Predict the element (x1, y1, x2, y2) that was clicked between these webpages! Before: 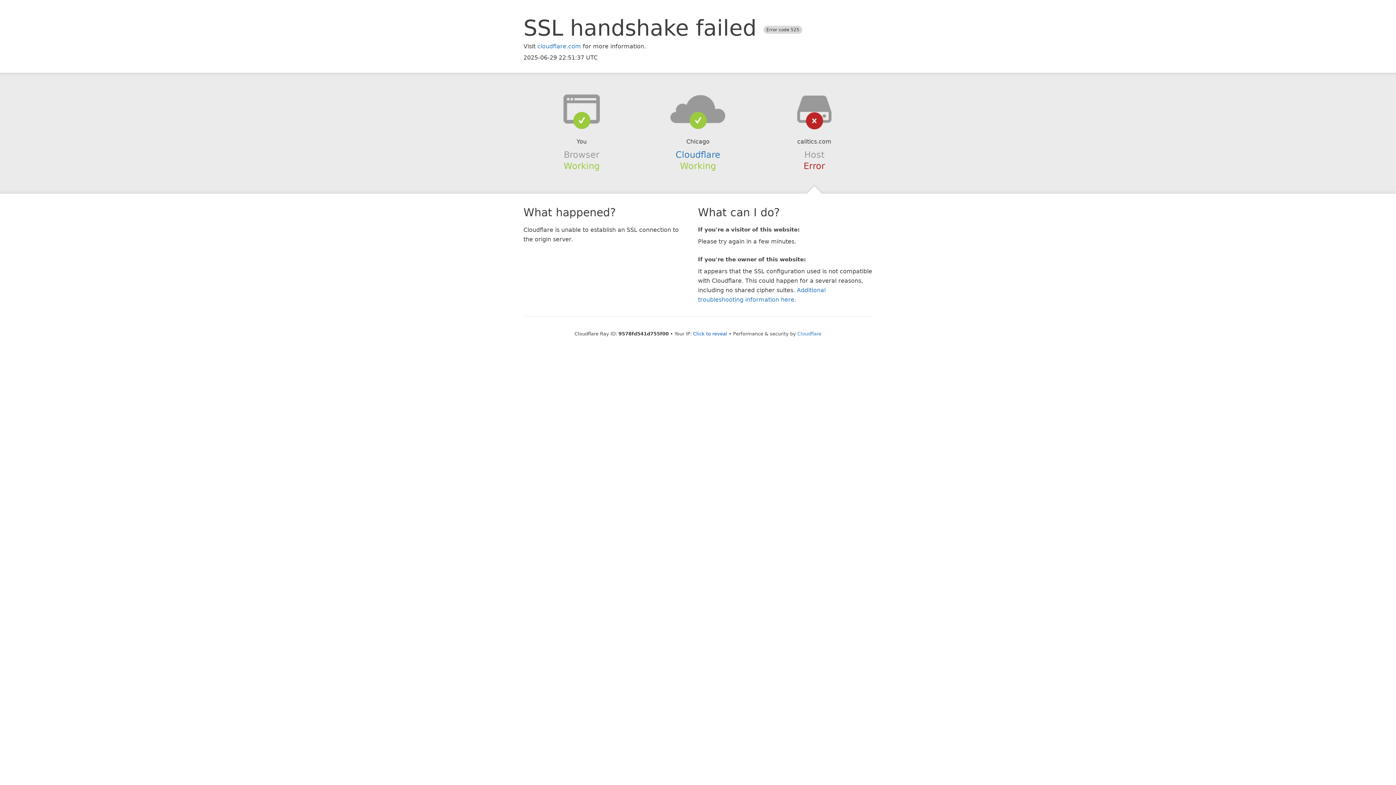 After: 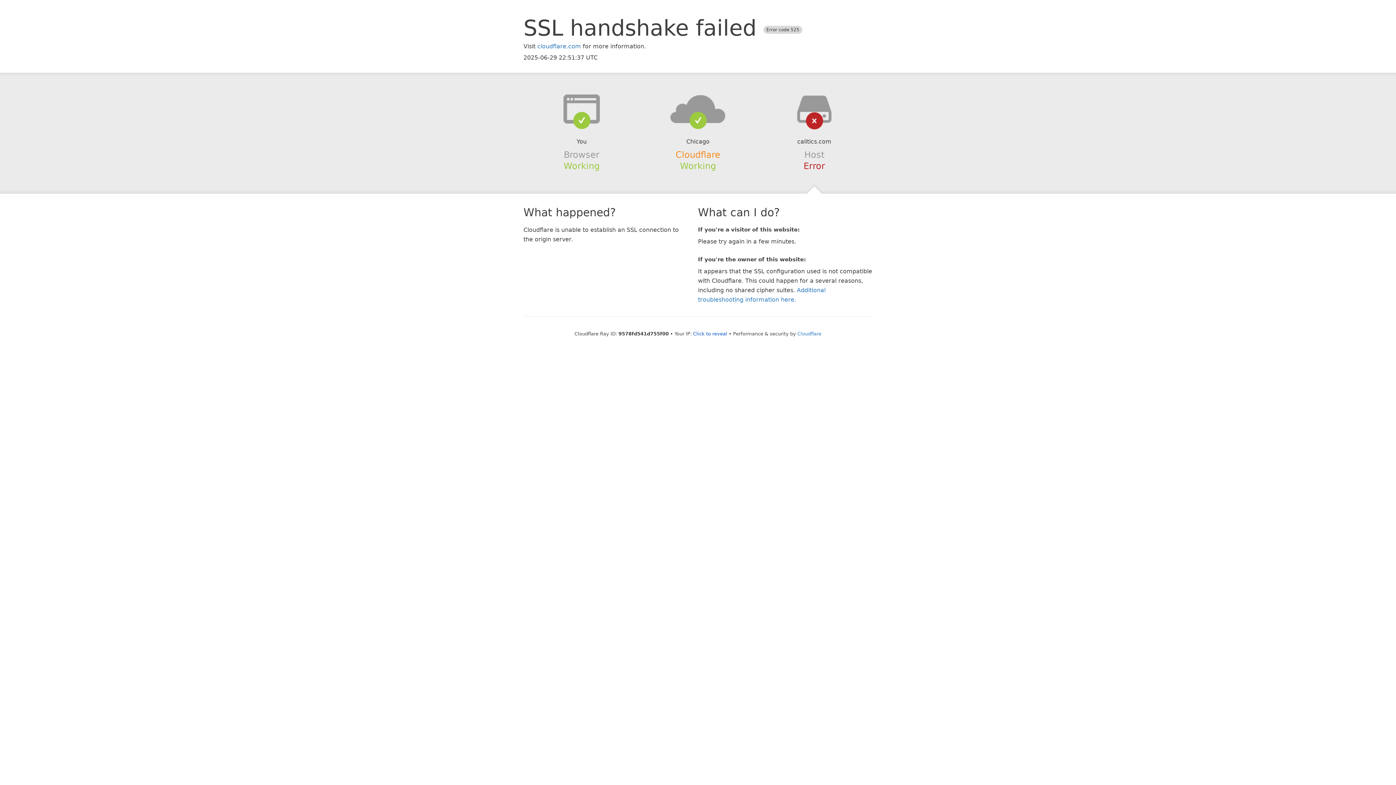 Action: label: Cloudflare bbox: (675, 149, 720, 159)